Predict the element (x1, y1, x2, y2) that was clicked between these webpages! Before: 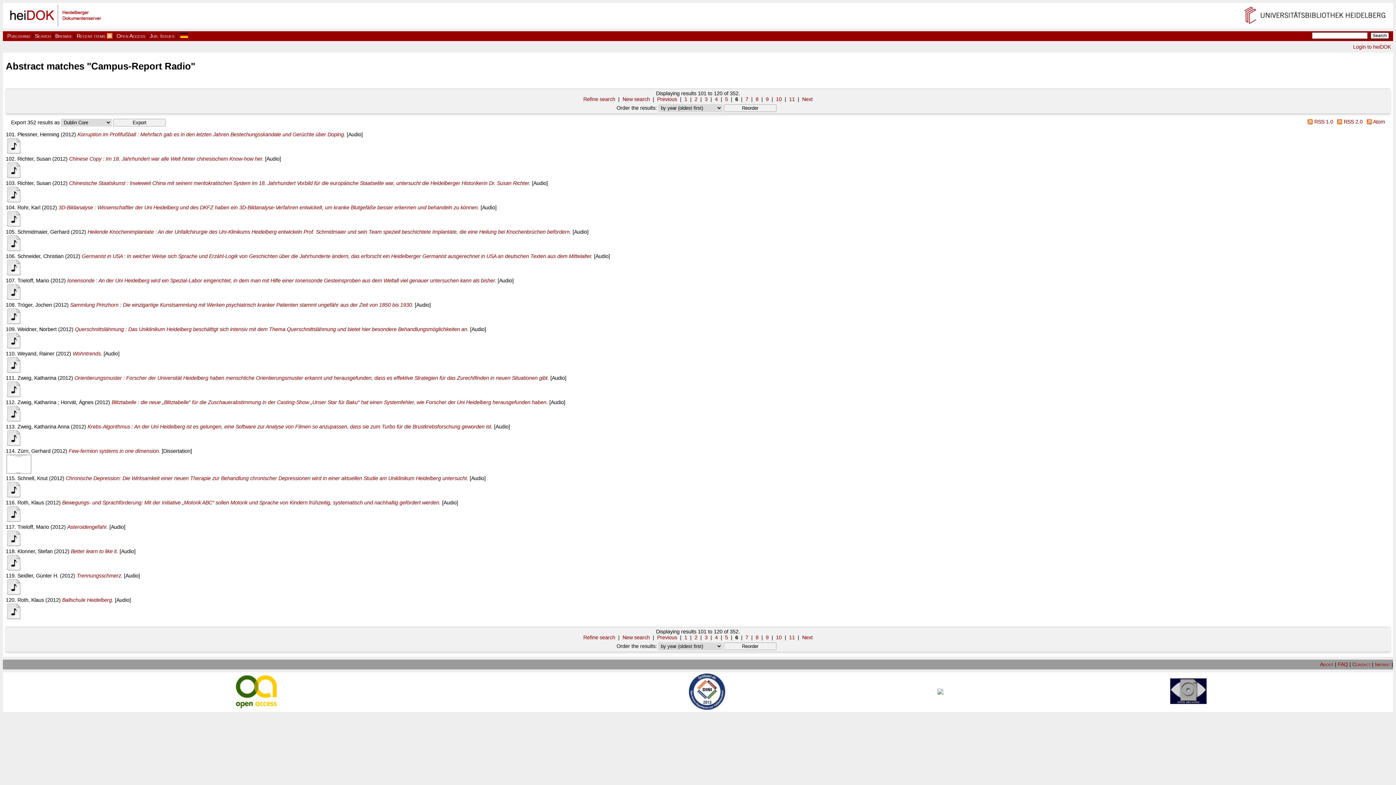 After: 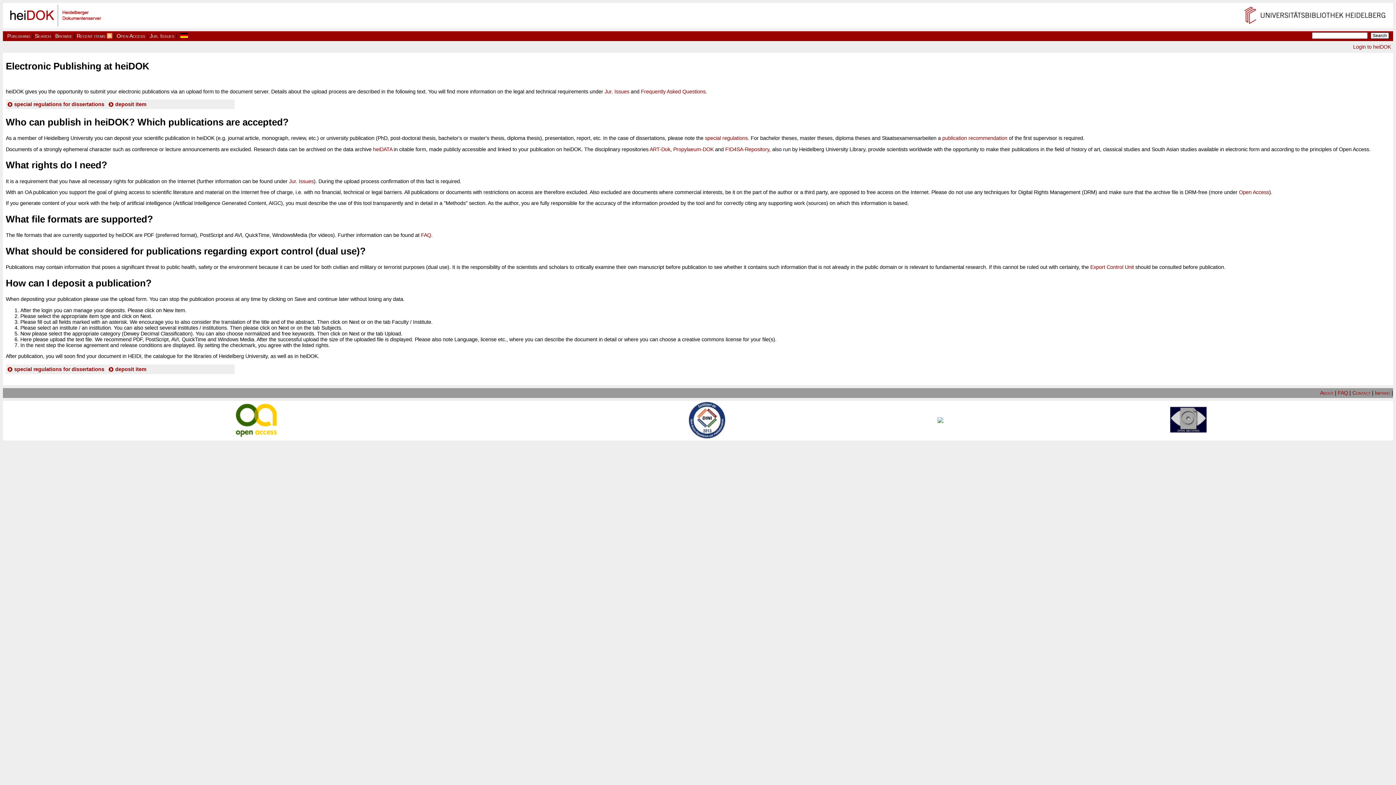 Action: label: Publishing bbox: (7, 33, 30, 38)